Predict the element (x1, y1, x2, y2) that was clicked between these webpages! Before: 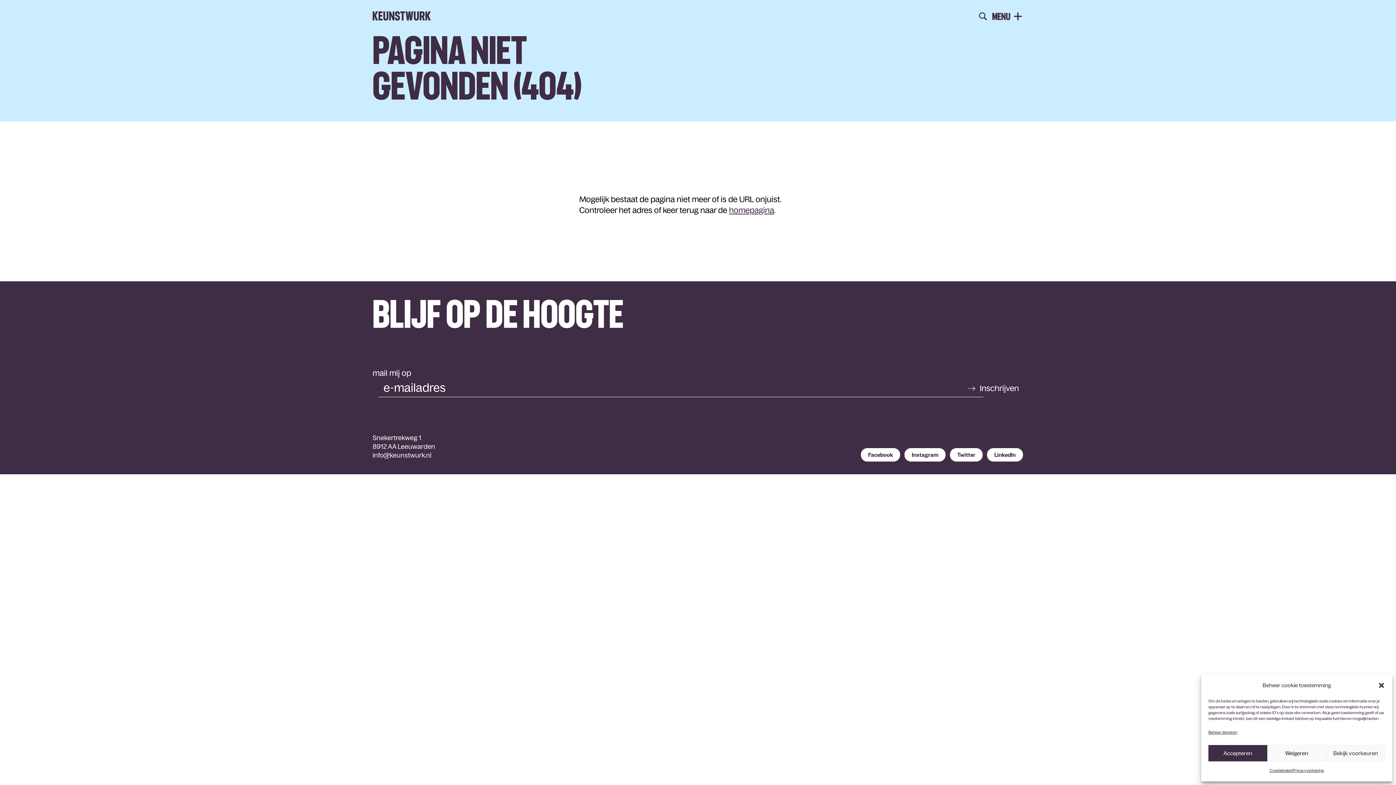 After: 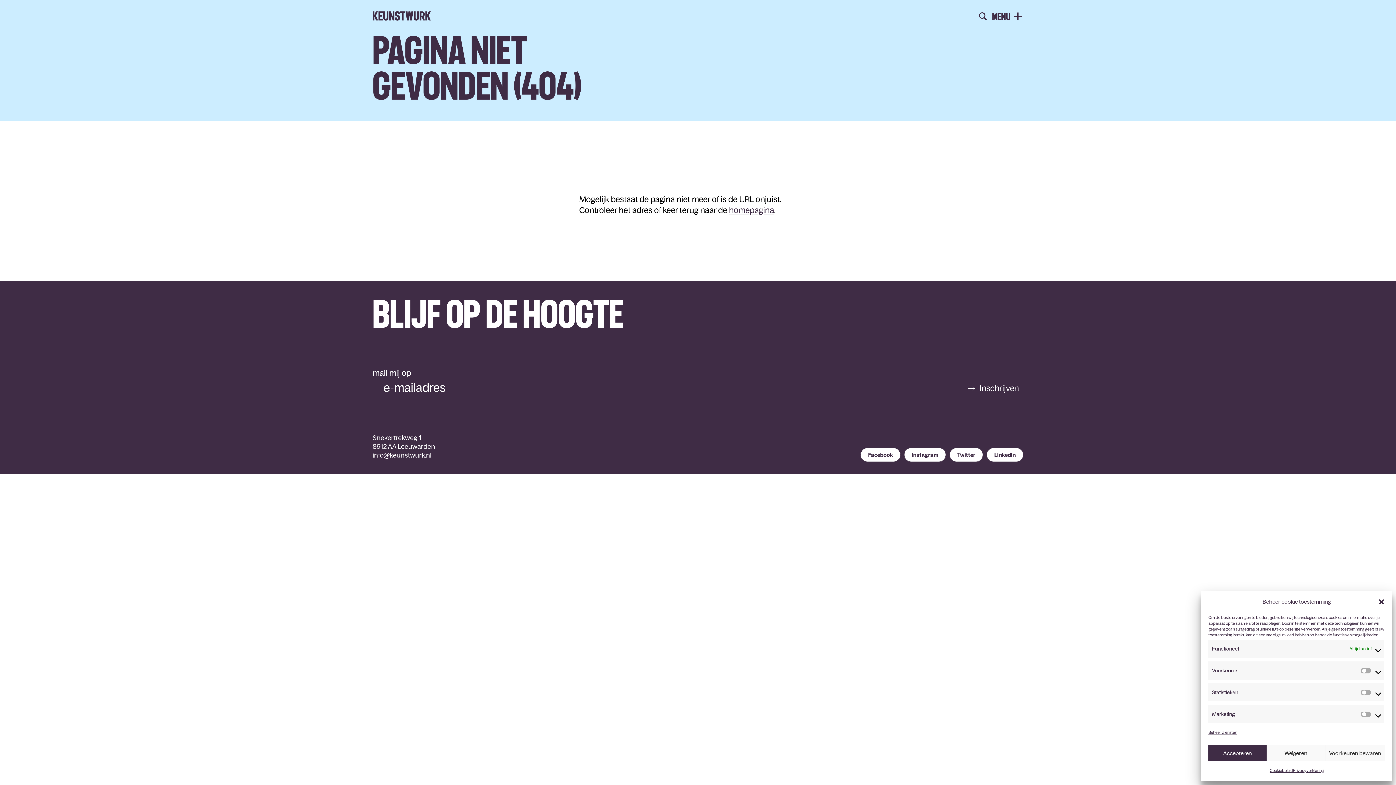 Action: label: Bekijk voorkeuren bbox: (1326, 745, 1385, 761)